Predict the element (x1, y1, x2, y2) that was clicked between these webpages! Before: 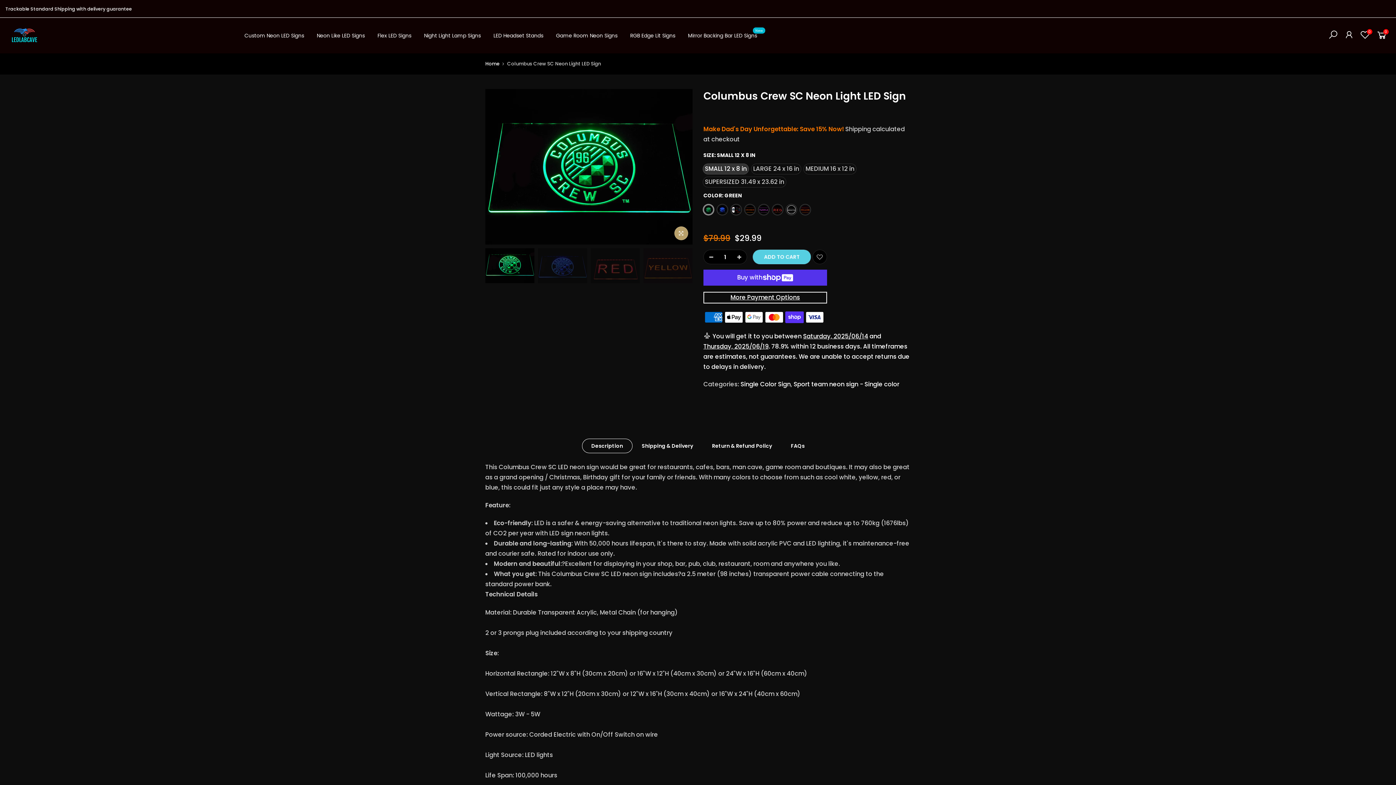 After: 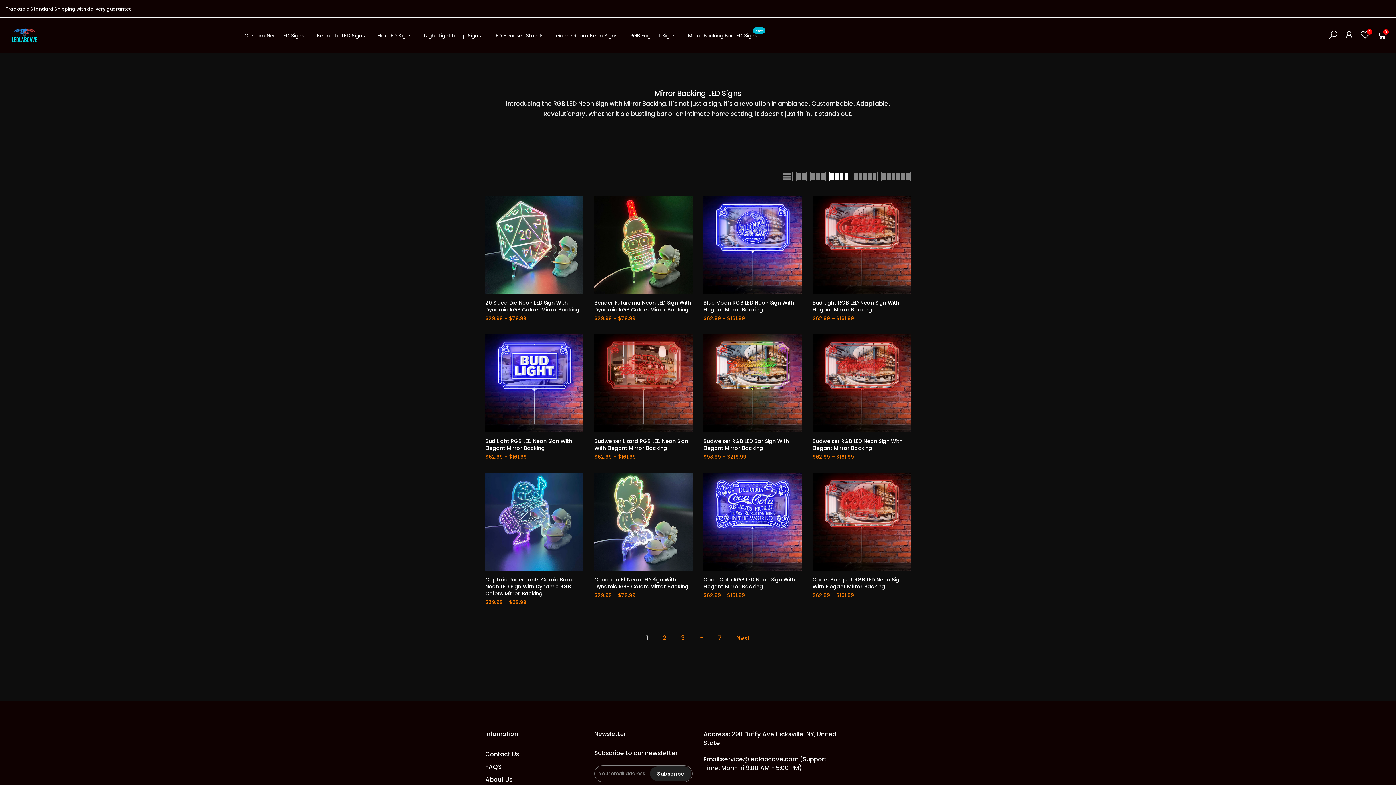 Action: bbox: (681, 24, 763, 46) label: Mirror Backing Bar LED Signs
New